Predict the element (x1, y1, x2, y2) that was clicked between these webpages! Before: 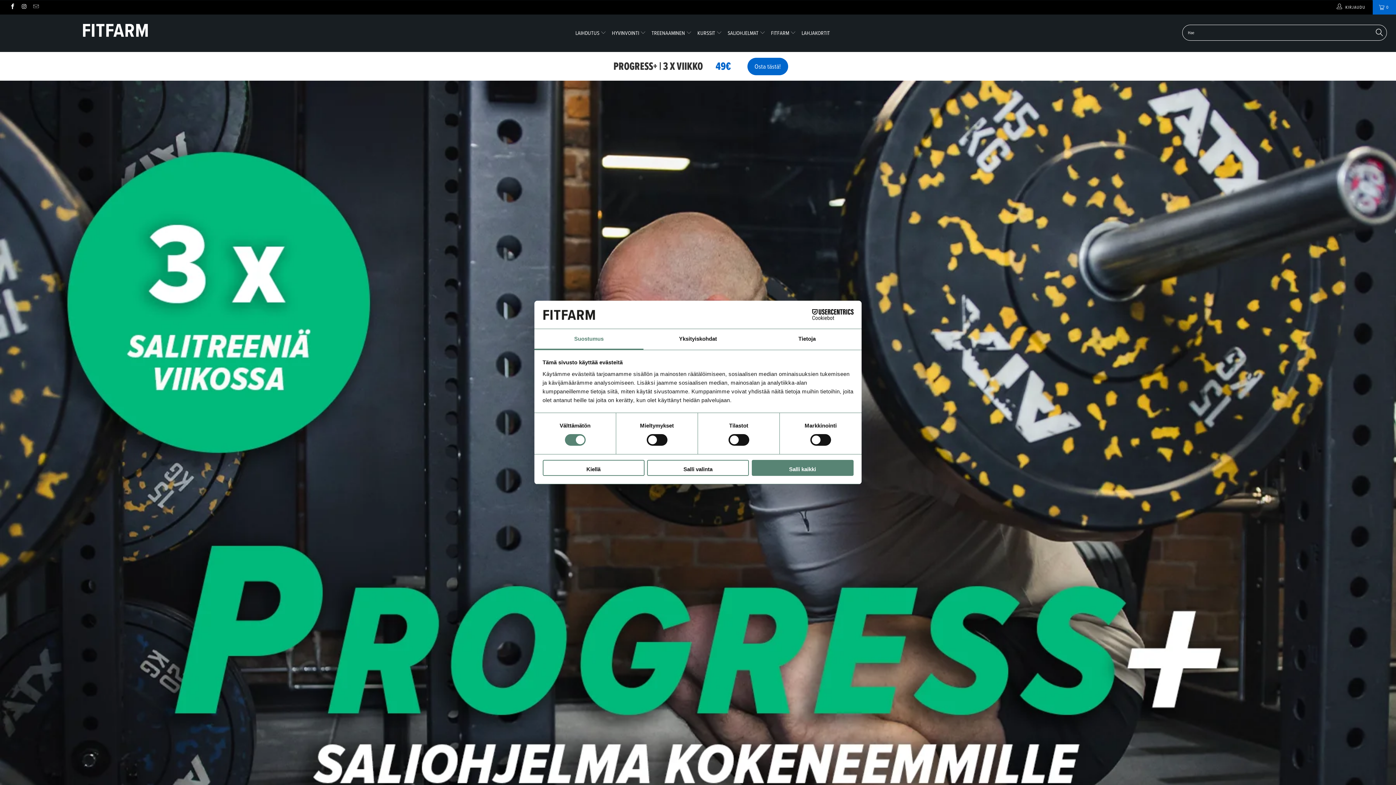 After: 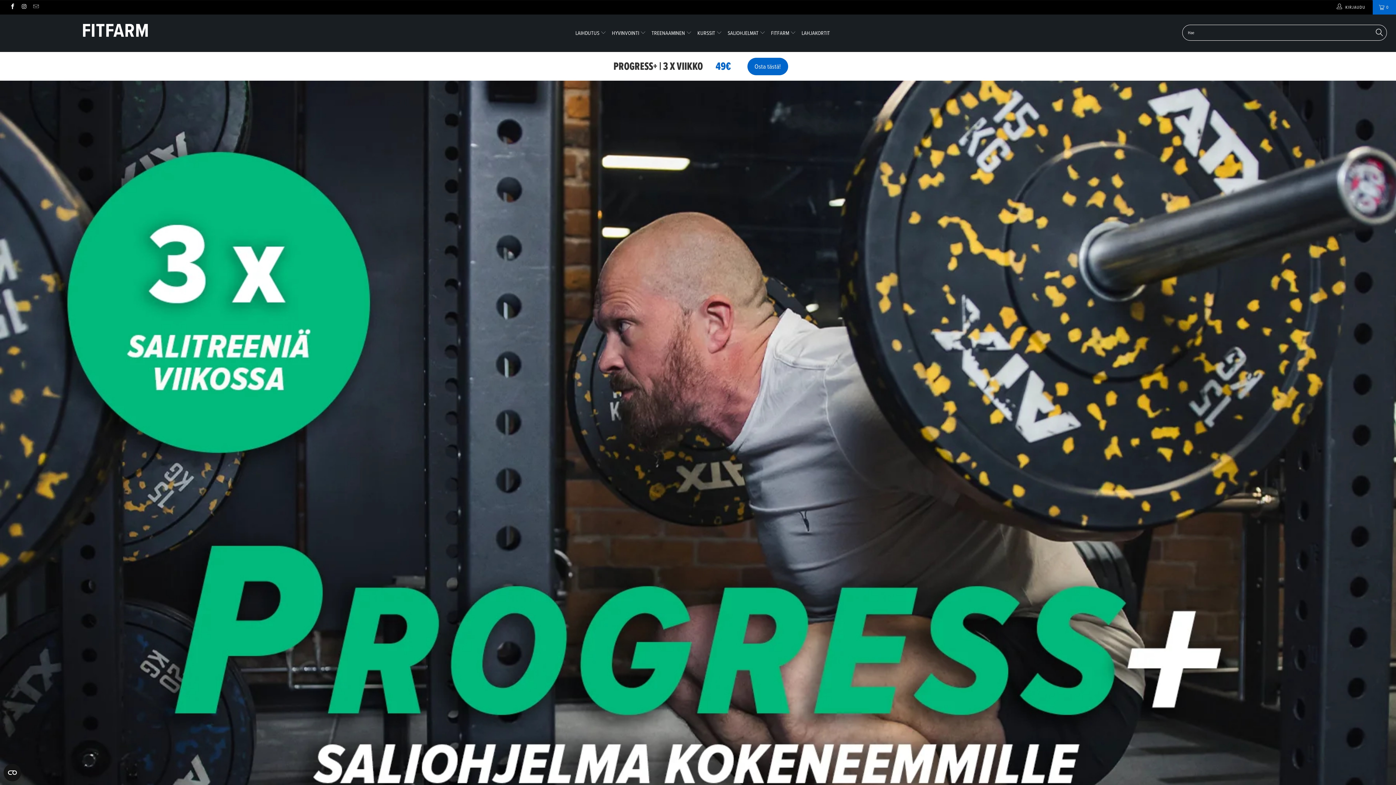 Action: bbox: (751, 460, 853, 476) label: Salli kaikki